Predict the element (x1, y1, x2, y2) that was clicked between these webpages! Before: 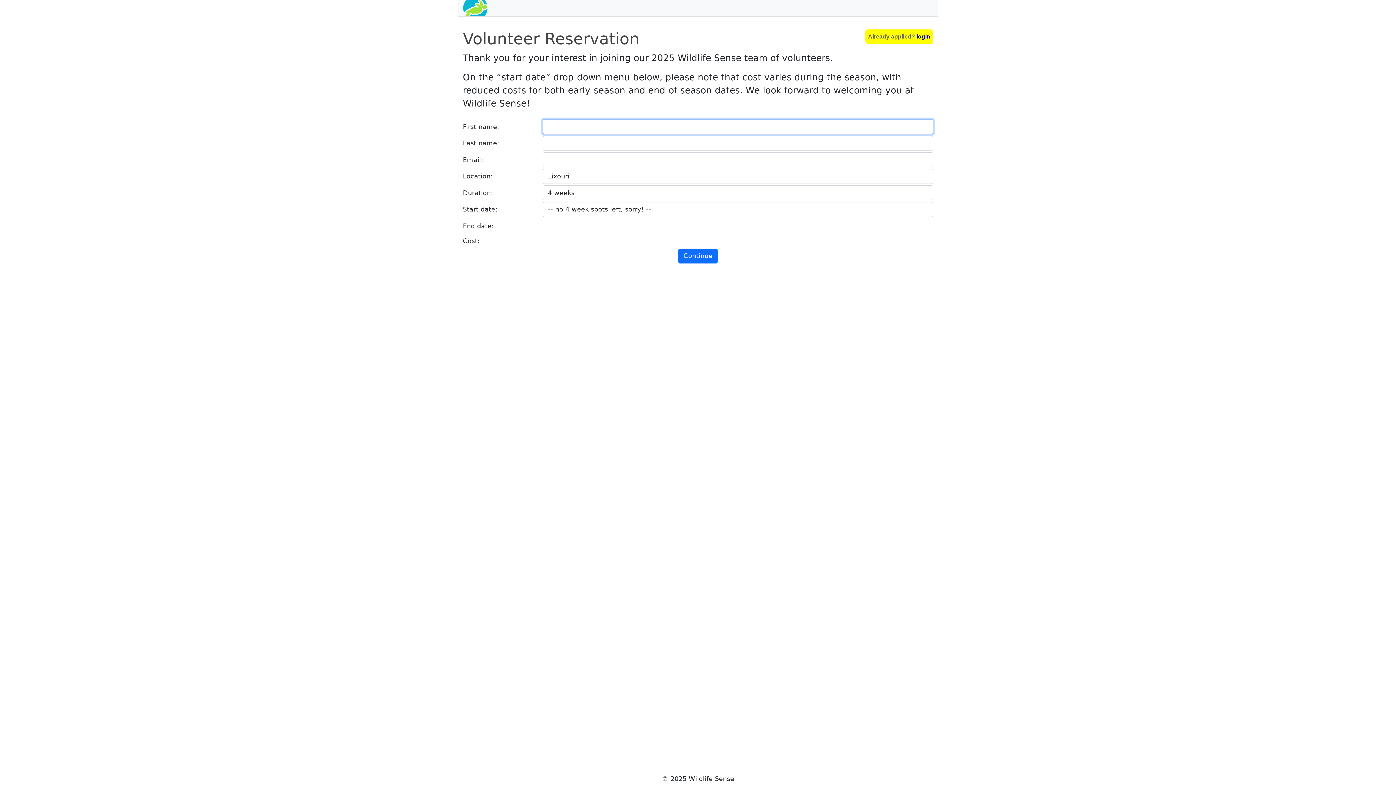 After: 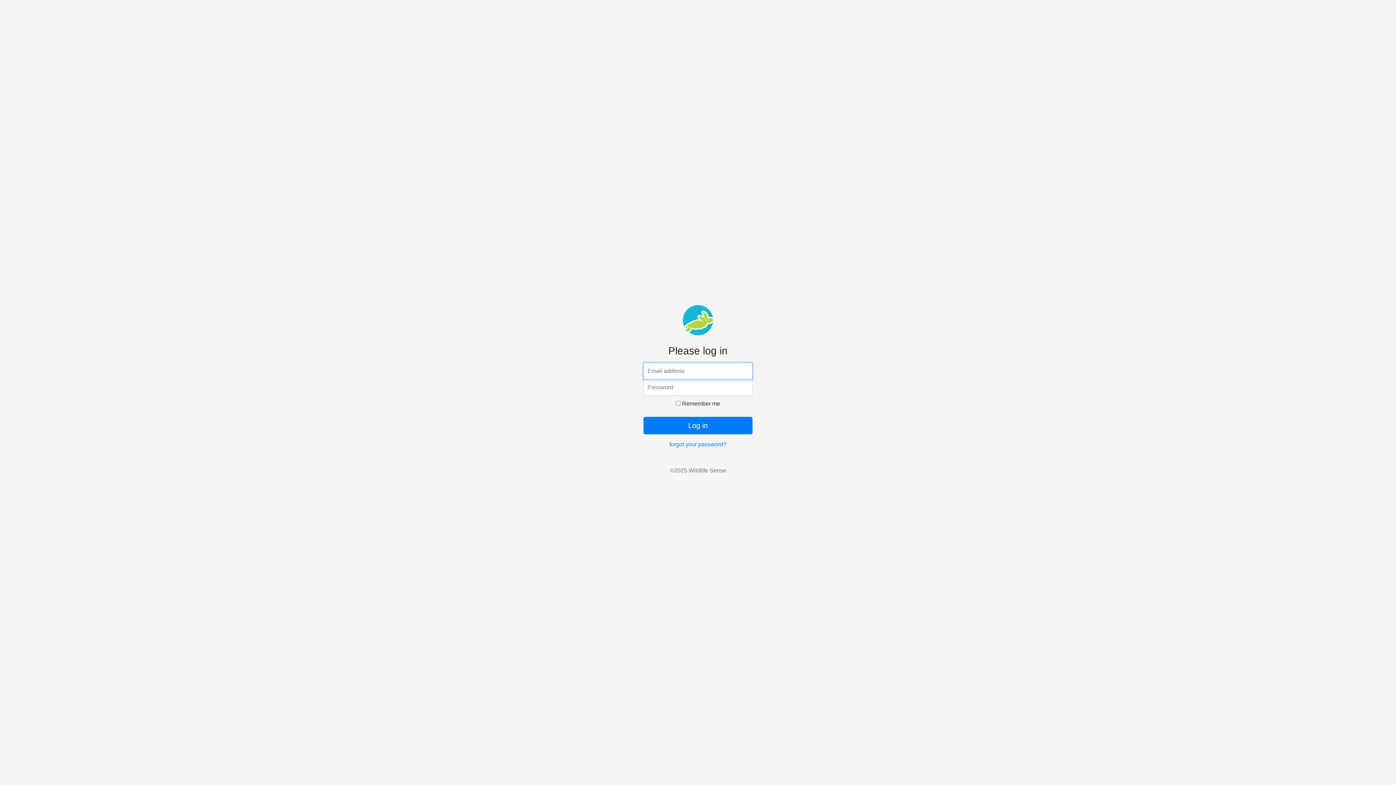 Action: label: login bbox: (916, 33, 930, 39)